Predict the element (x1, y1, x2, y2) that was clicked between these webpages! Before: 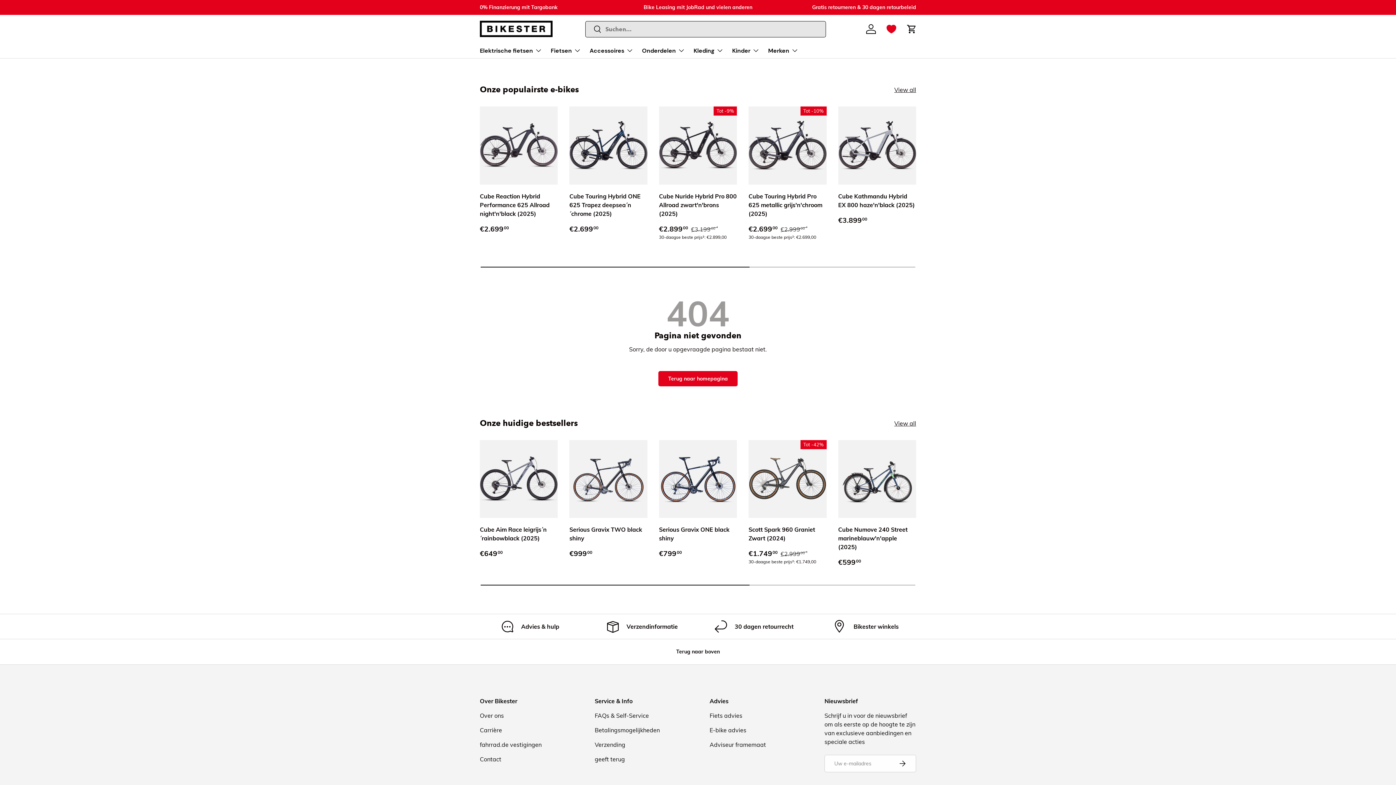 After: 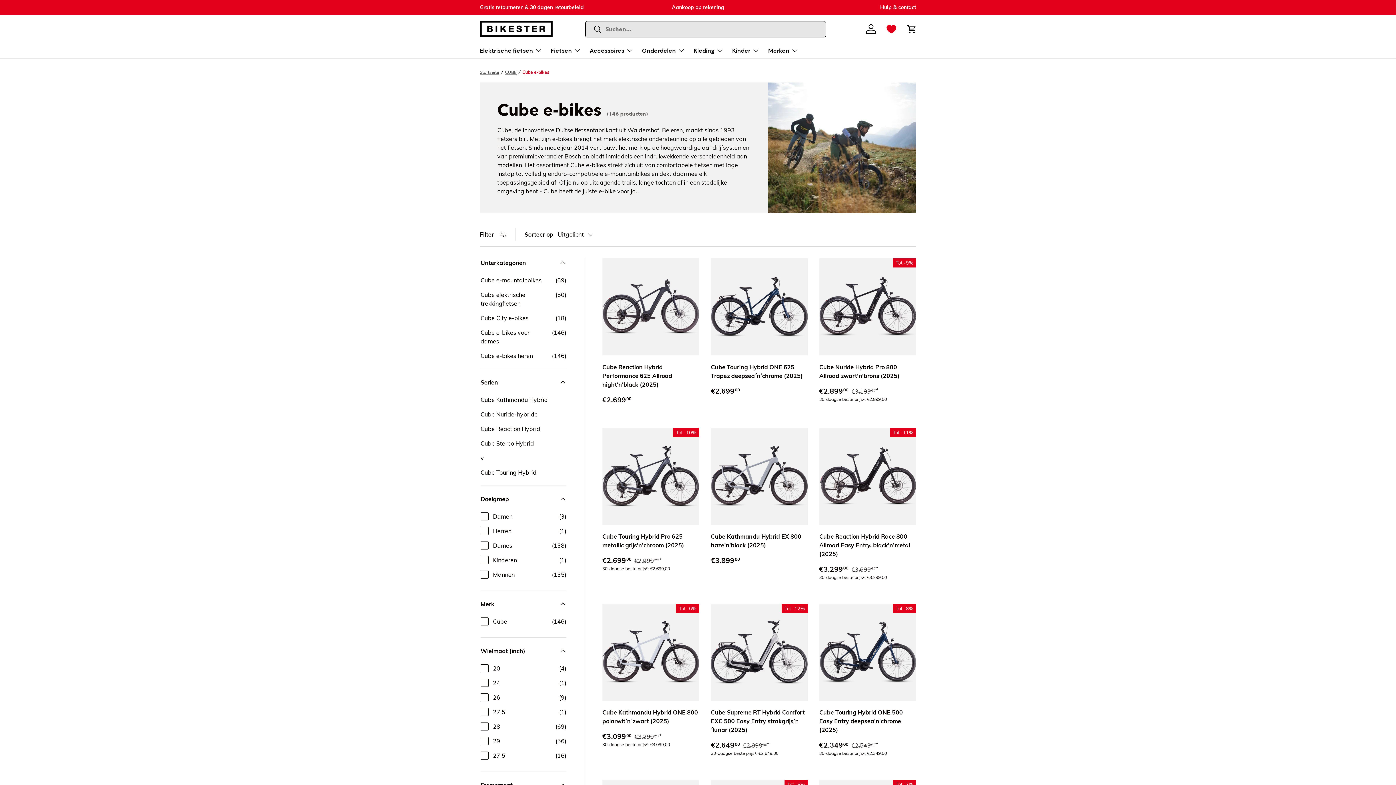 Action: bbox: (894, 85, 916, 94) label: View all